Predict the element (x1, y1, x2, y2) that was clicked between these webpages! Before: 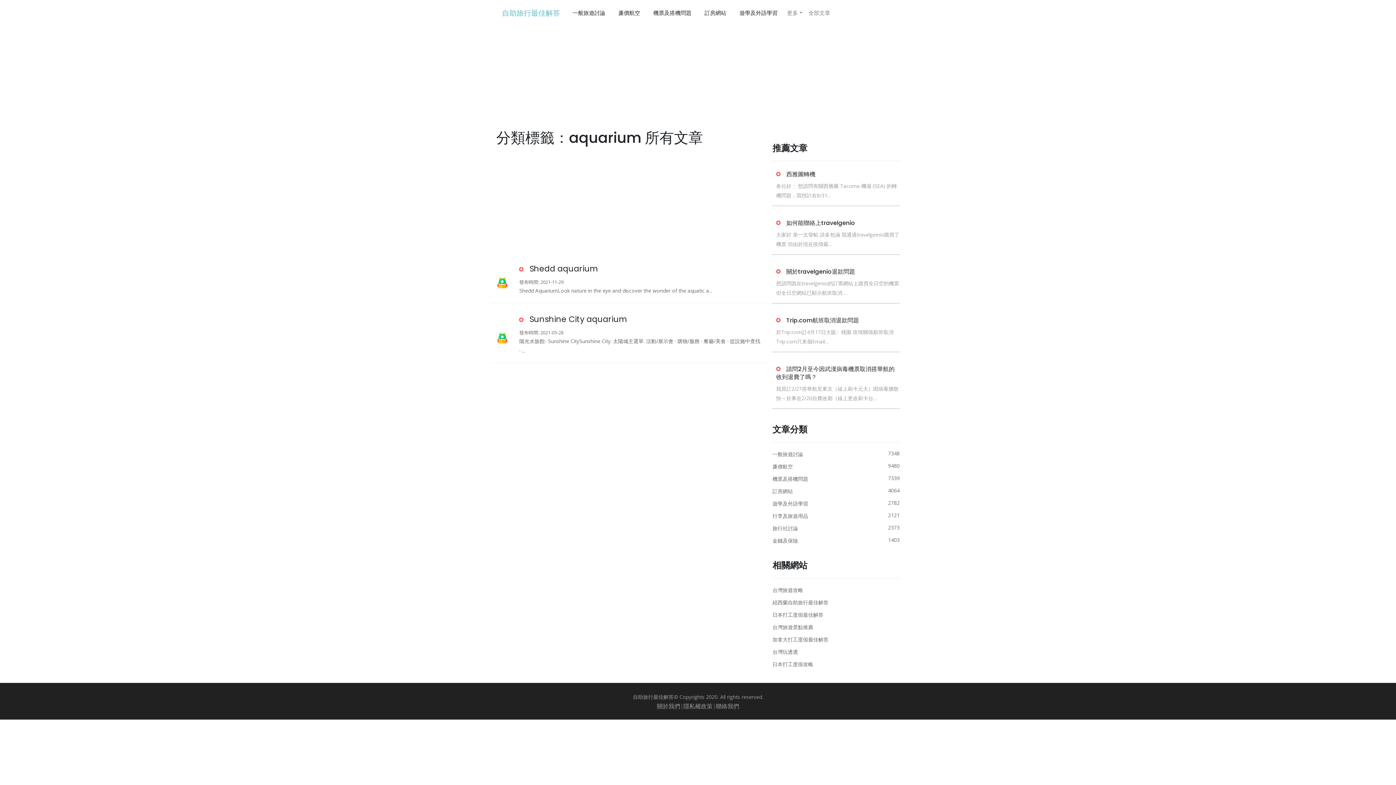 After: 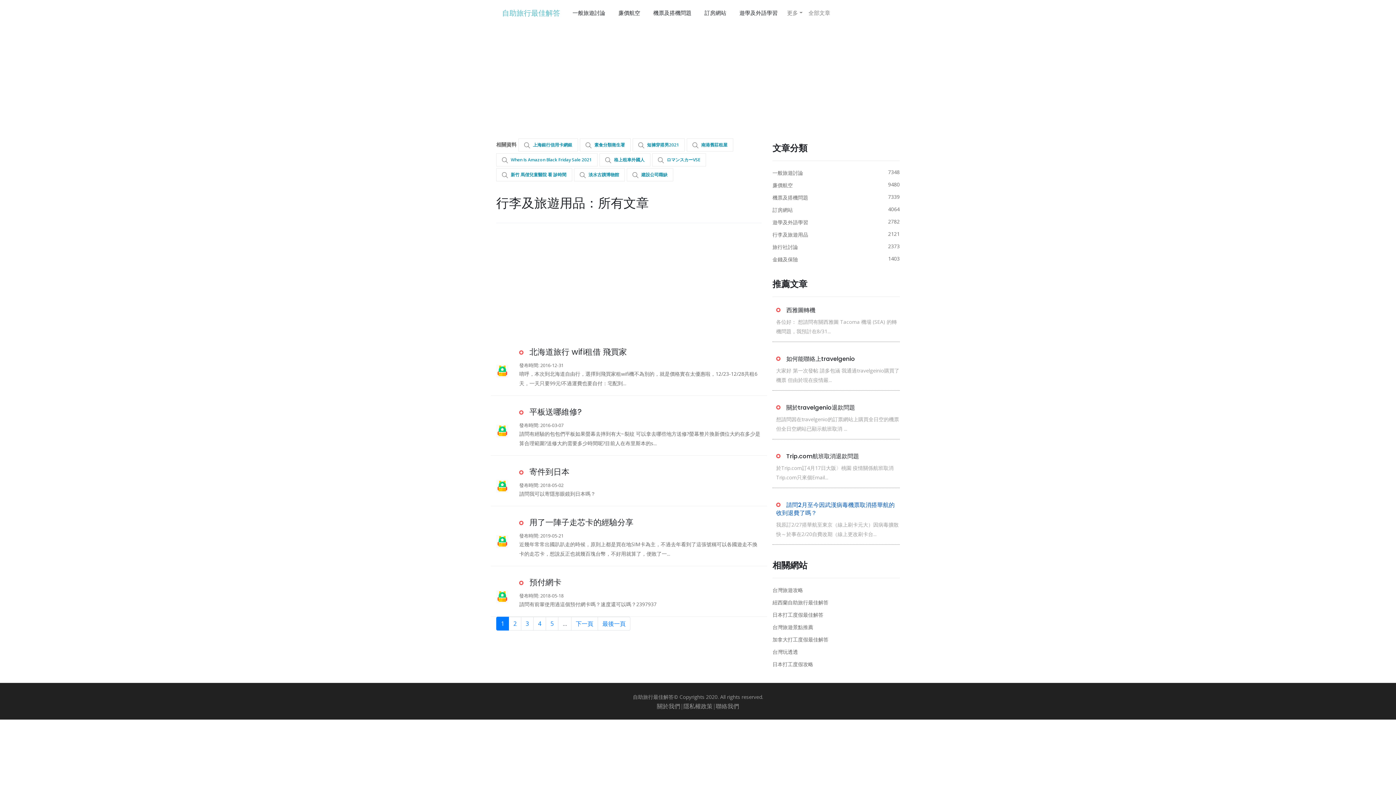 Action: label: 行李及旅遊用品
2121 bbox: (772, 512, 808, 519)